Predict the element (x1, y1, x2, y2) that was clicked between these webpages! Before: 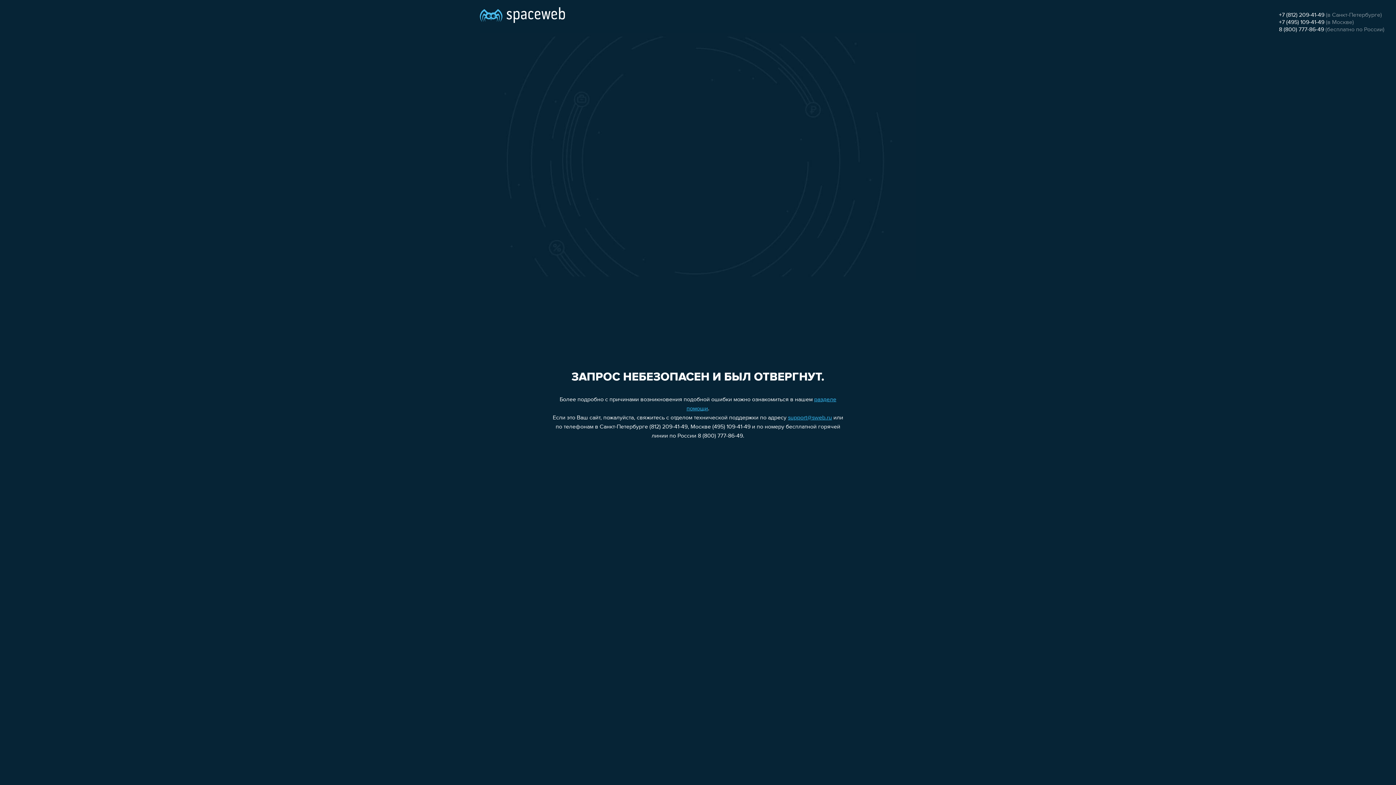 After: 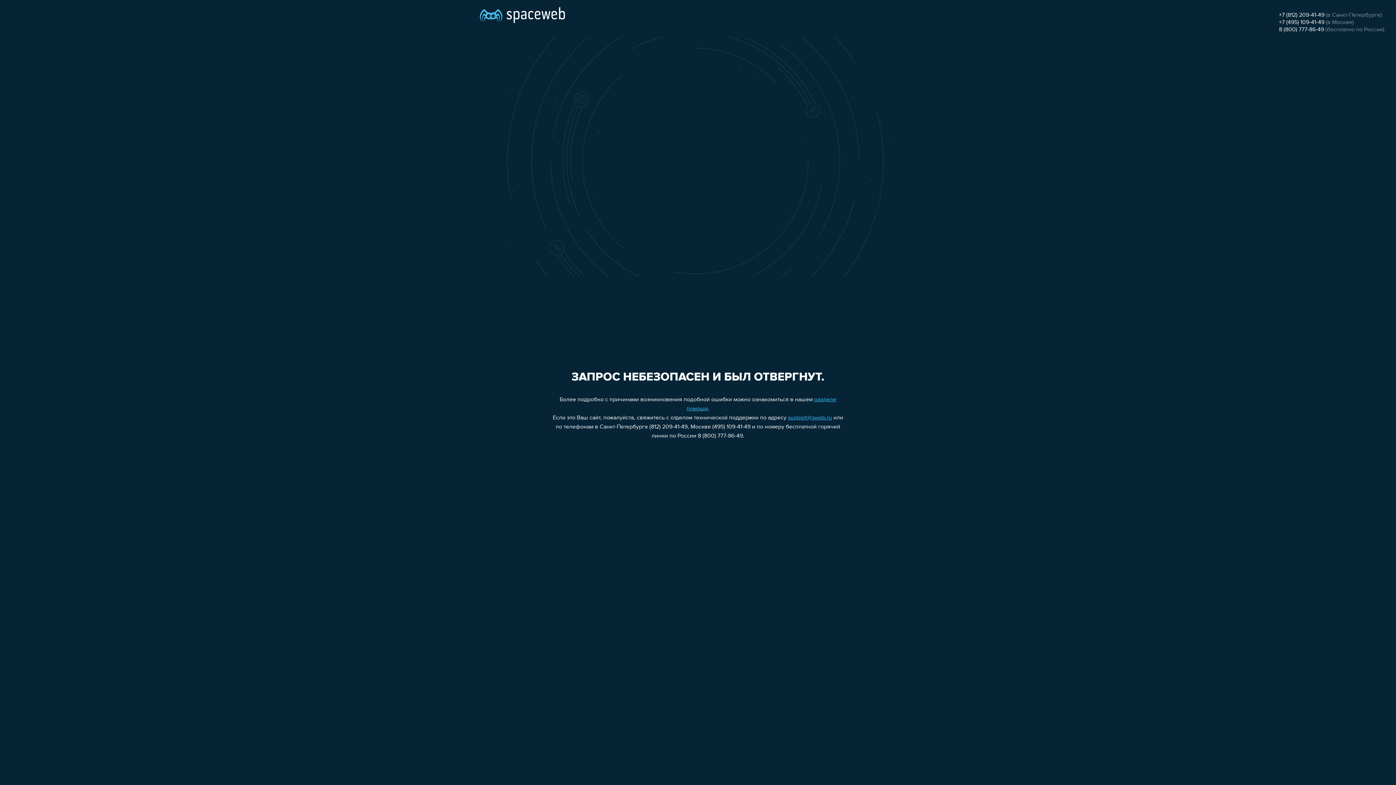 Action: label: 8 (800) 777-86-49 bbox: (1279, 26, 1324, 32)